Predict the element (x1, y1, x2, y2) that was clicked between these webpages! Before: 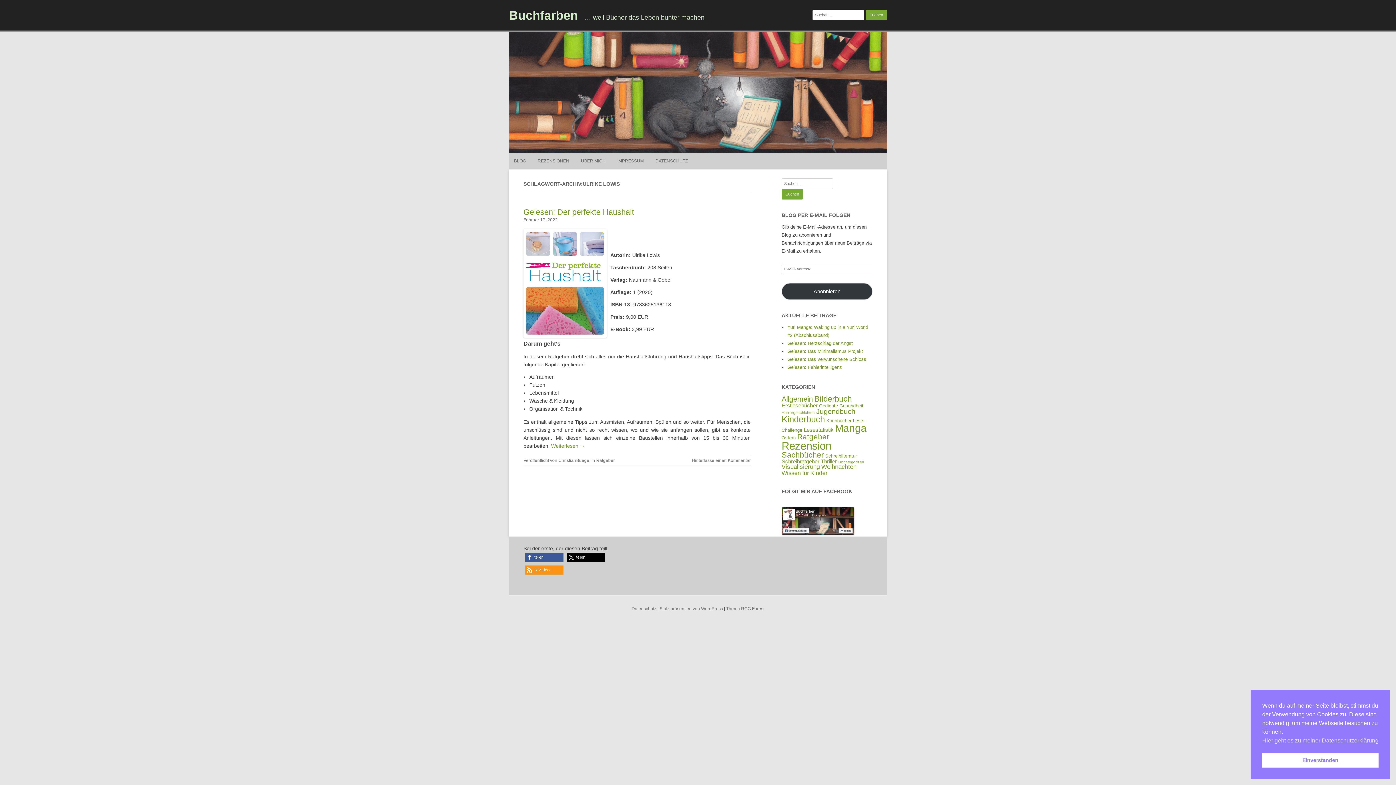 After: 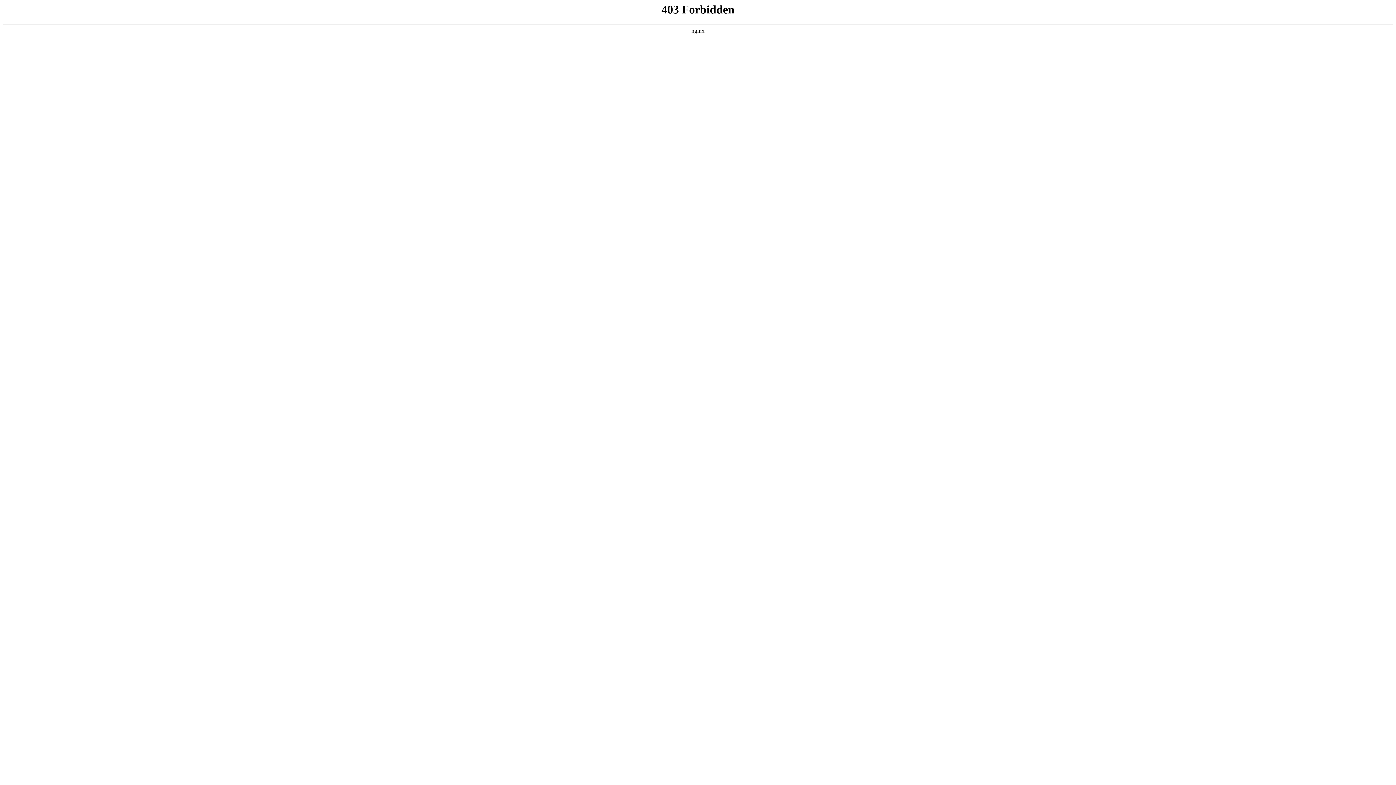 Action: label: Stolz präsentiert von WordPress bbox: (659, 606, 723, 611)